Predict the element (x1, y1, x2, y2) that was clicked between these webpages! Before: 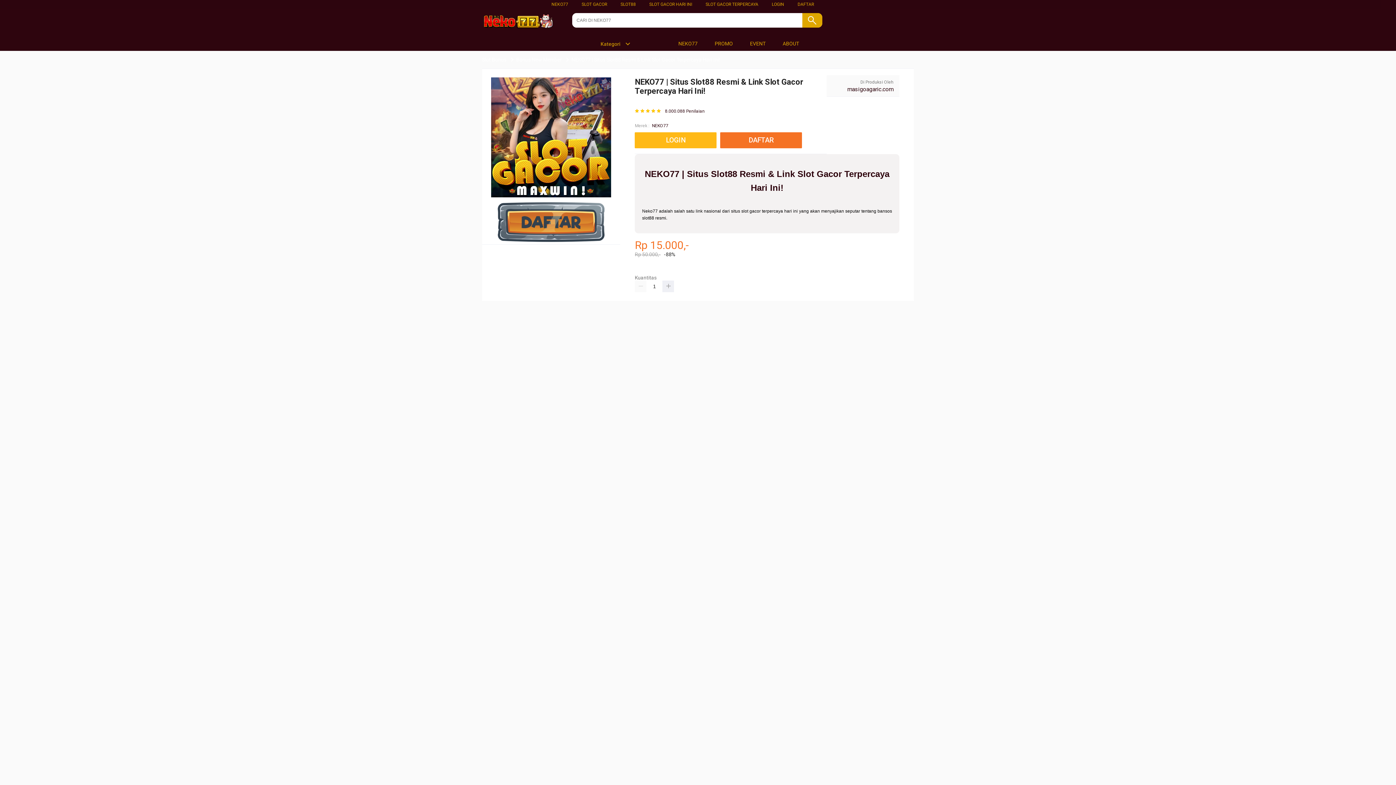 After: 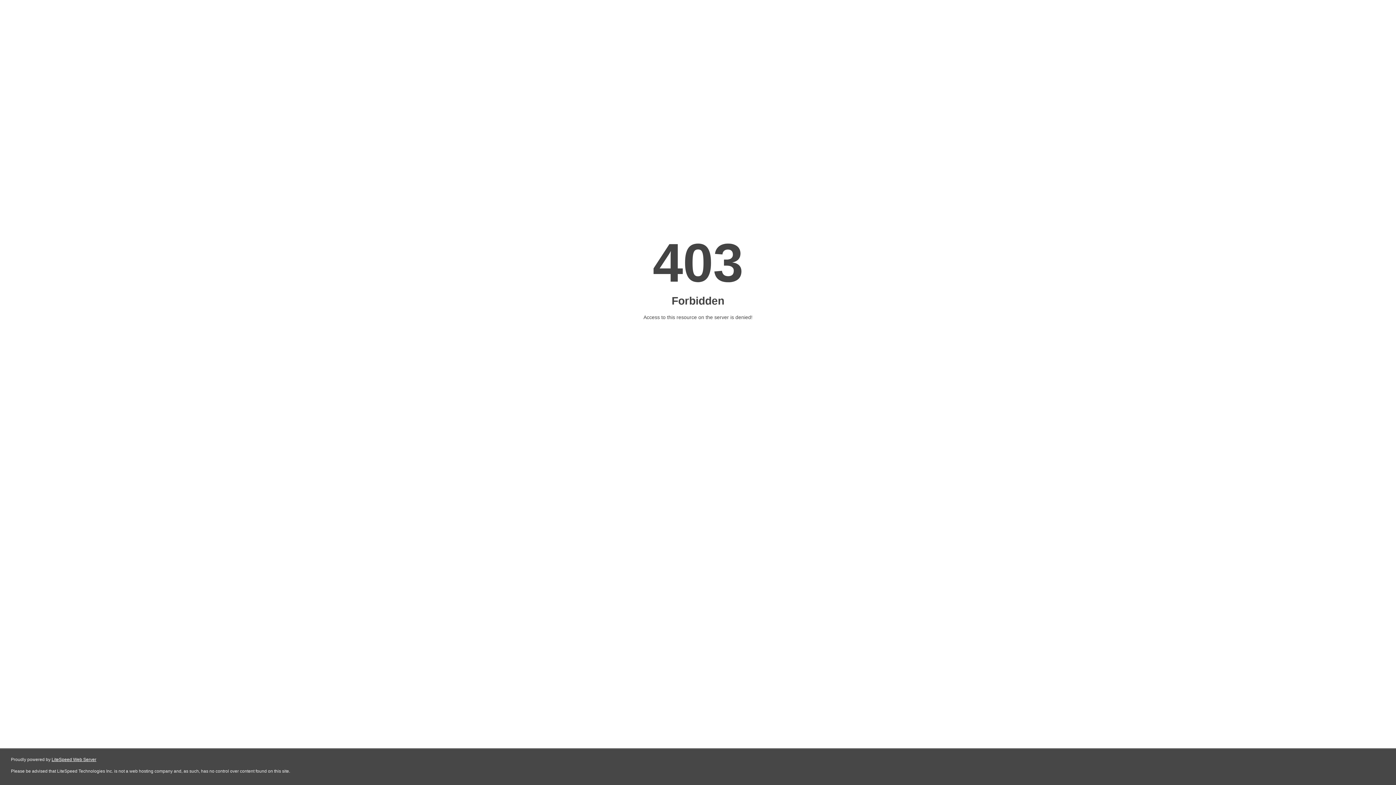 Action: bbox: (847, 85, 893, 92) label: masigoagaric.com